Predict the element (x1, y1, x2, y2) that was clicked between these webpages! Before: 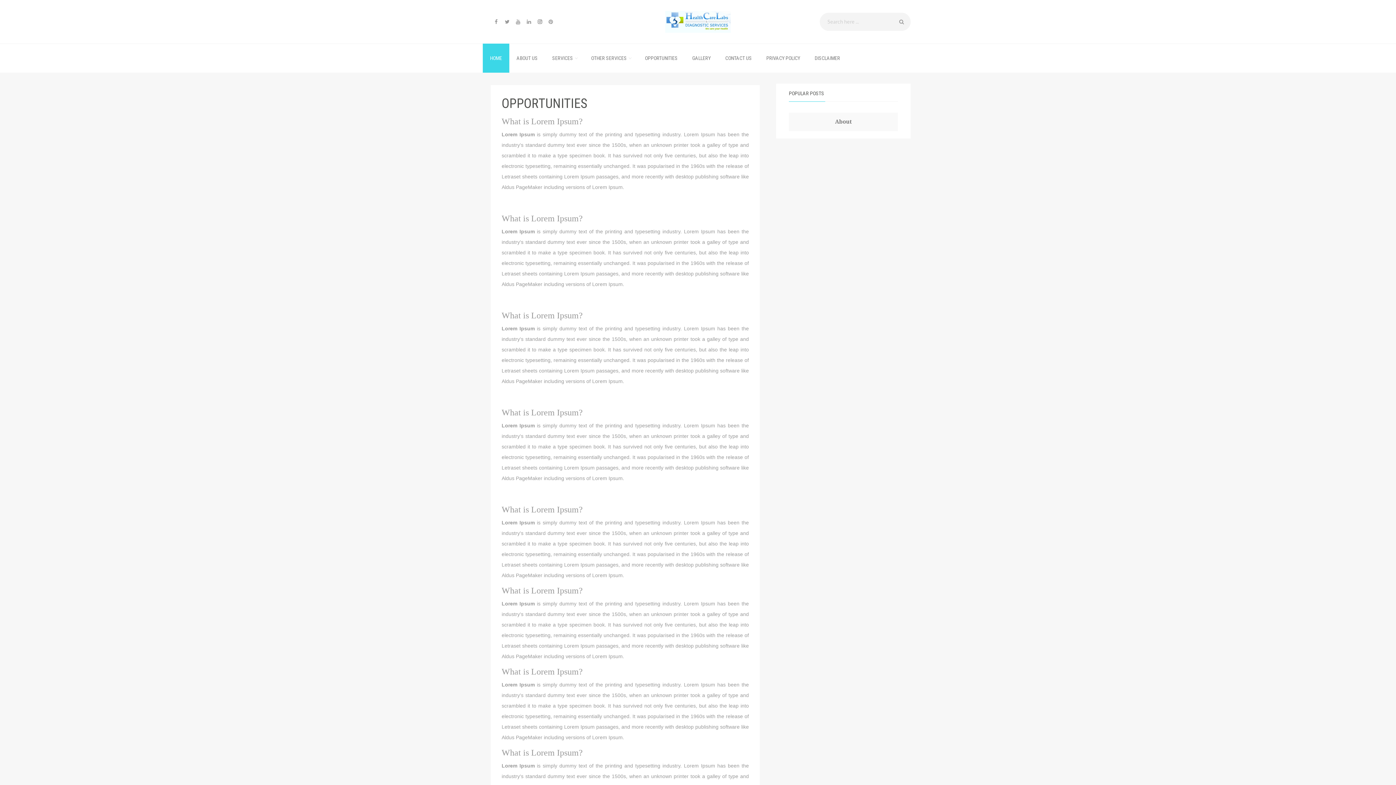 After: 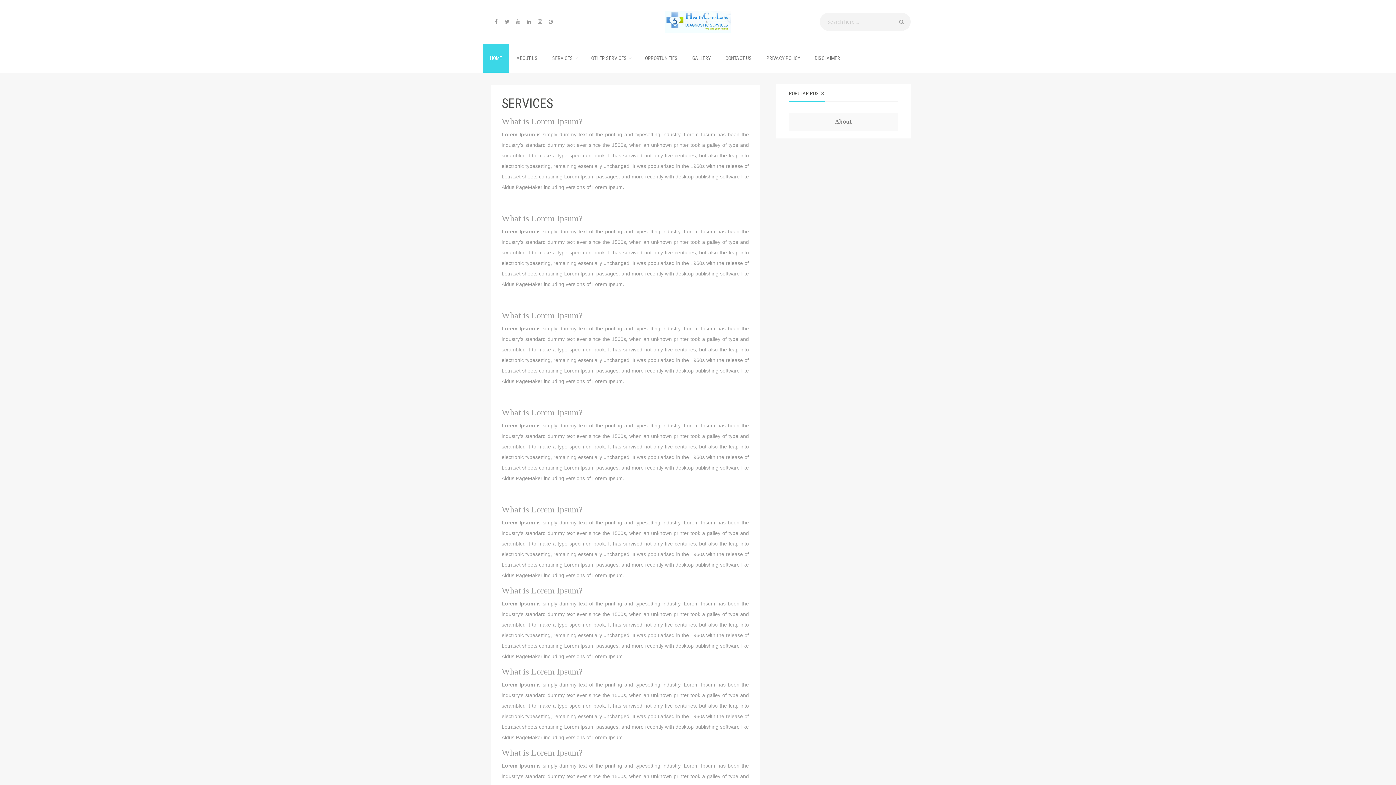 Action: bbox: (545, 43, 584, 72) label: SERVICES